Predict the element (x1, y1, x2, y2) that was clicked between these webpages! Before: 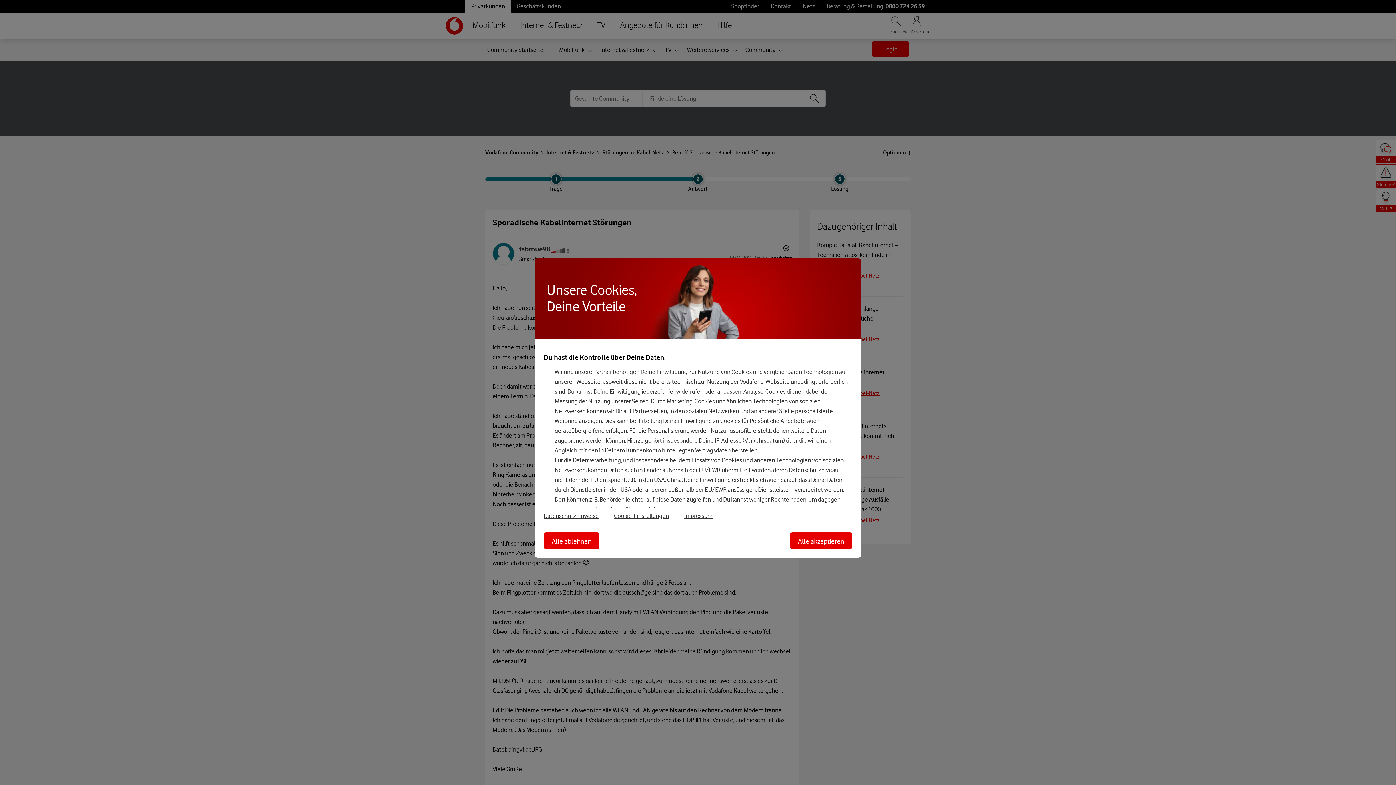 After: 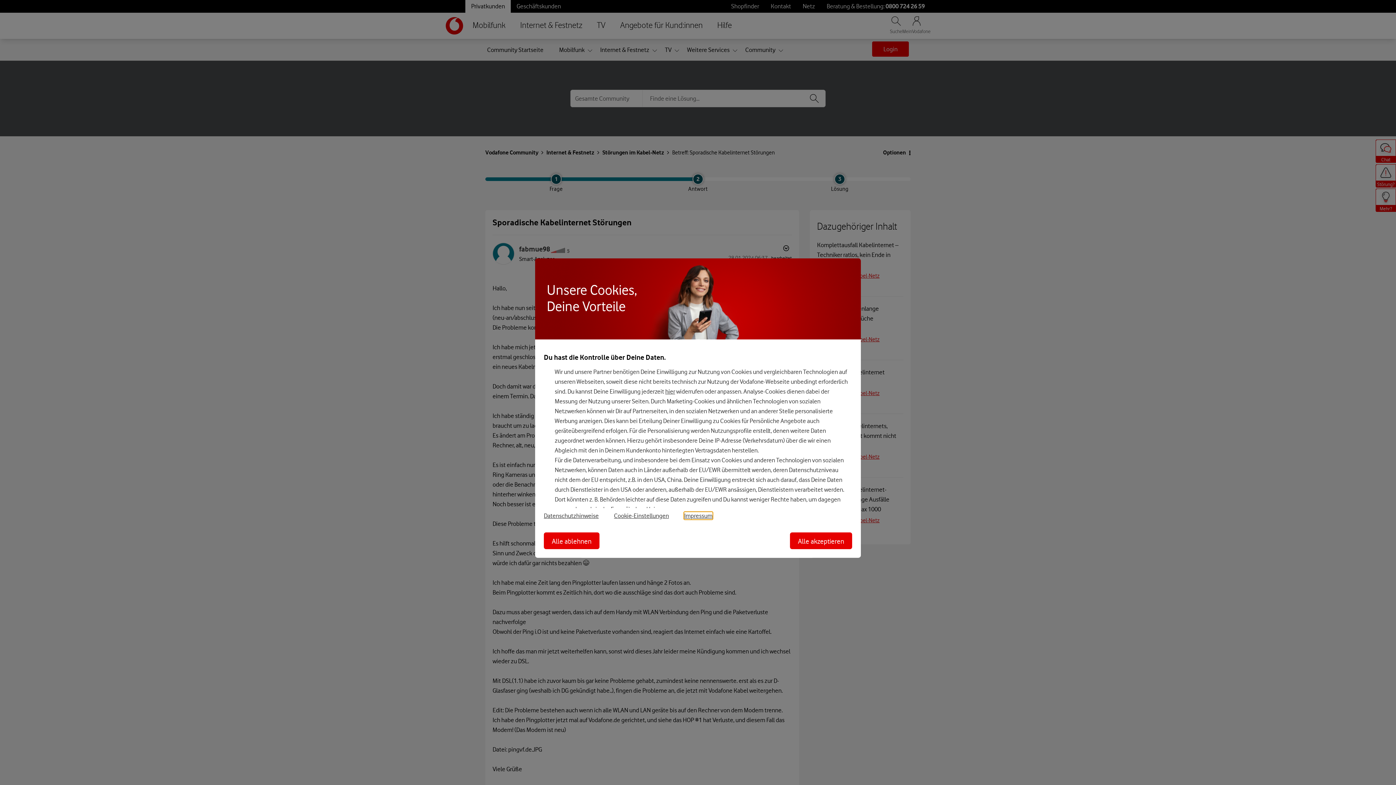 Action: label: Impressum bbox: (684, 512, 728, 519)